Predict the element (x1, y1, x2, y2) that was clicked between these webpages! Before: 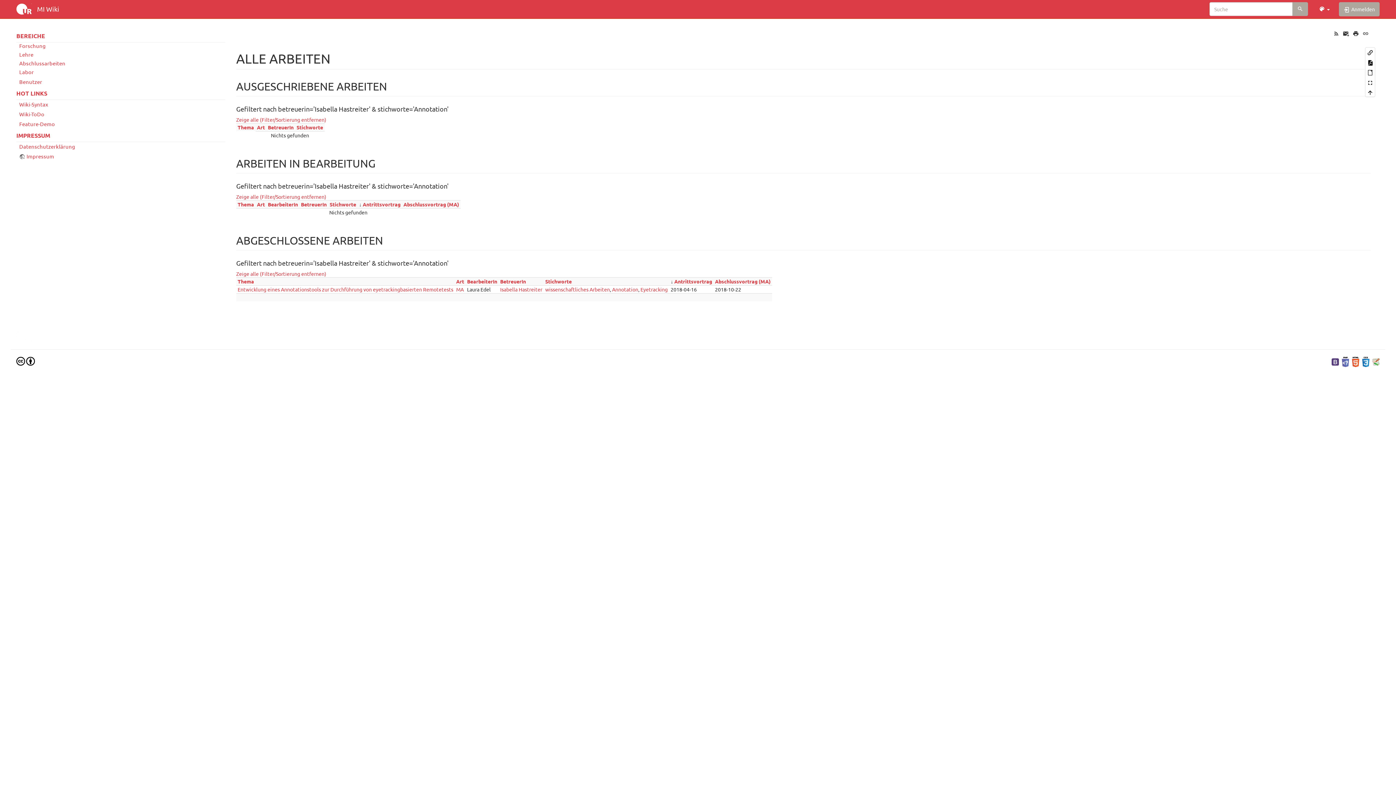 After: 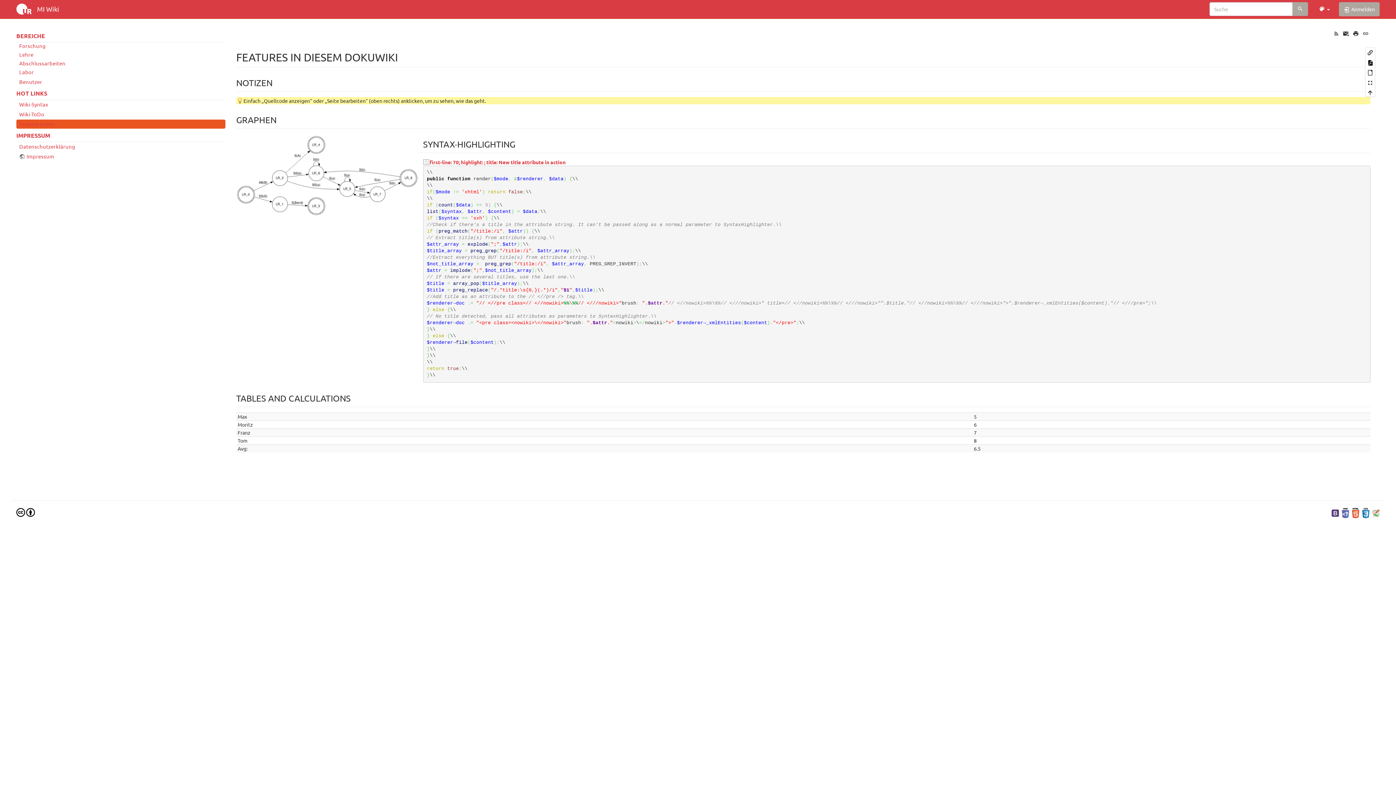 Action: bbox: (16, 119, 225, 128) label: Feature-Demo